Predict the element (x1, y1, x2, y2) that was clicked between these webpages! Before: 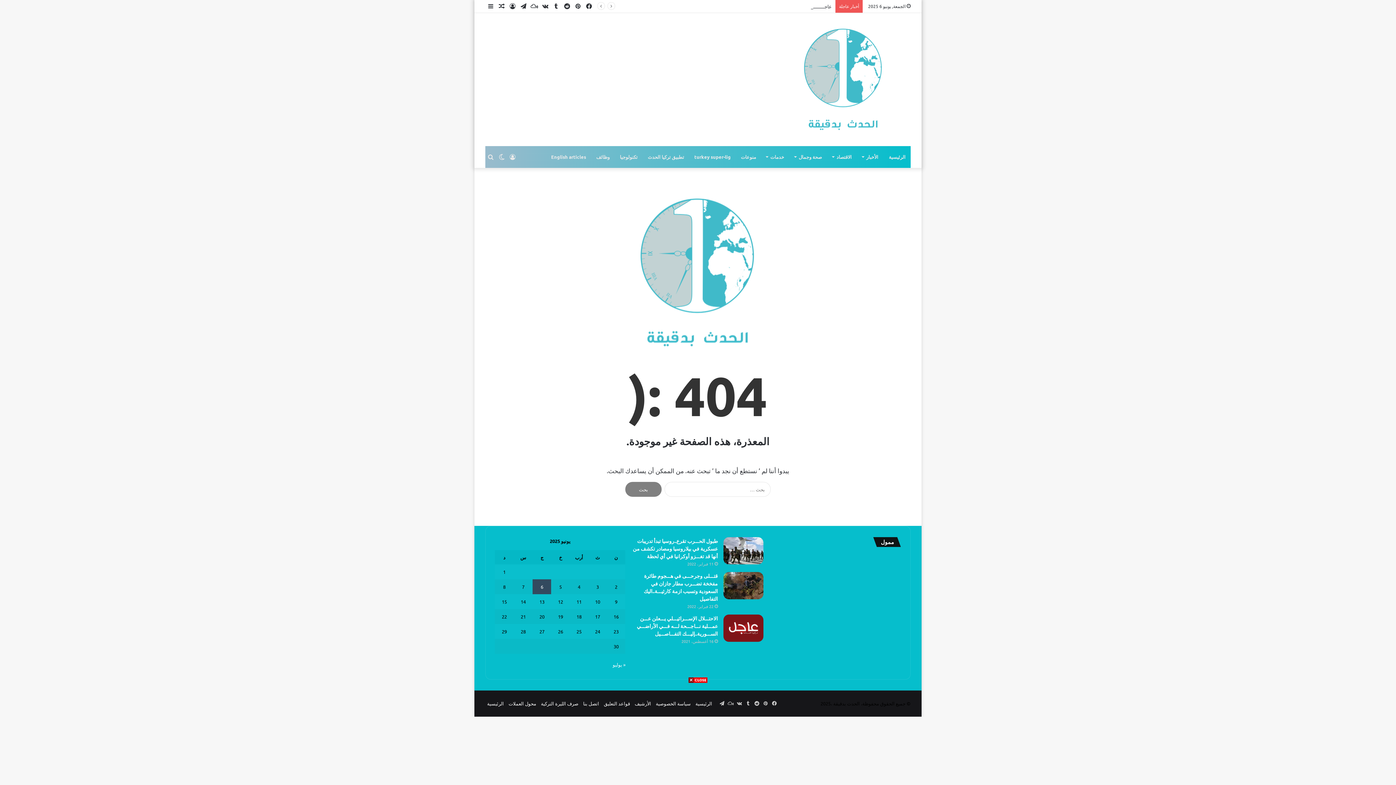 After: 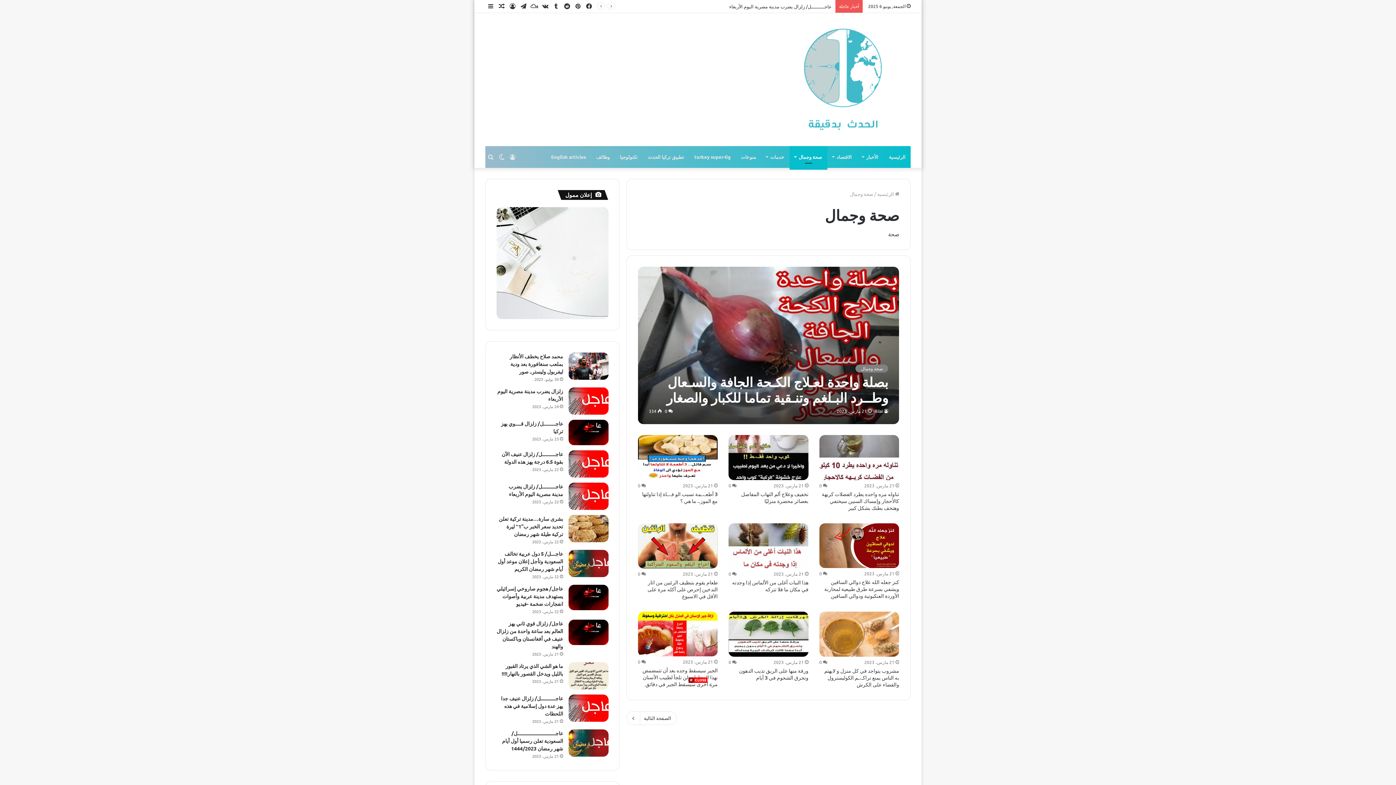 Action: bbox: (789, 146, 827, 167) label: صحة وجمال